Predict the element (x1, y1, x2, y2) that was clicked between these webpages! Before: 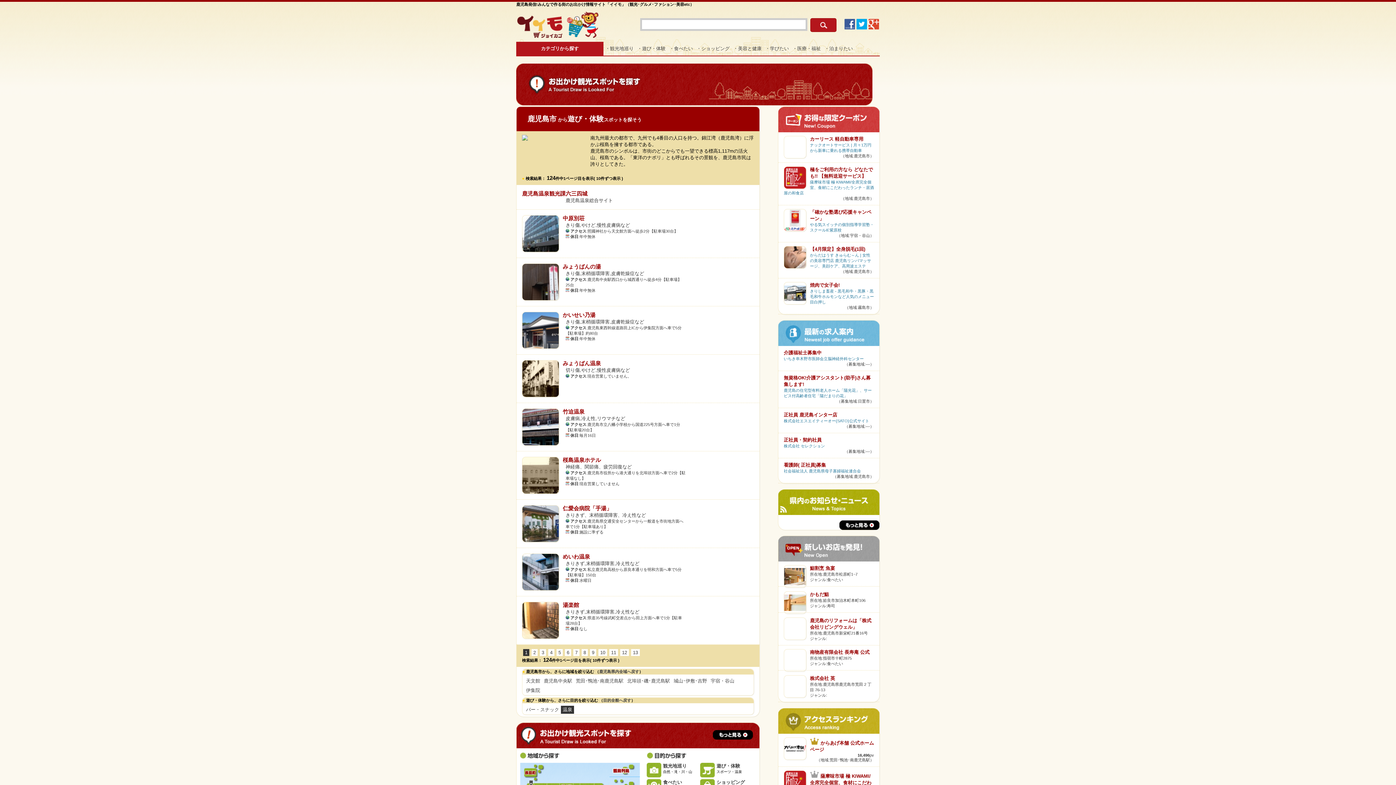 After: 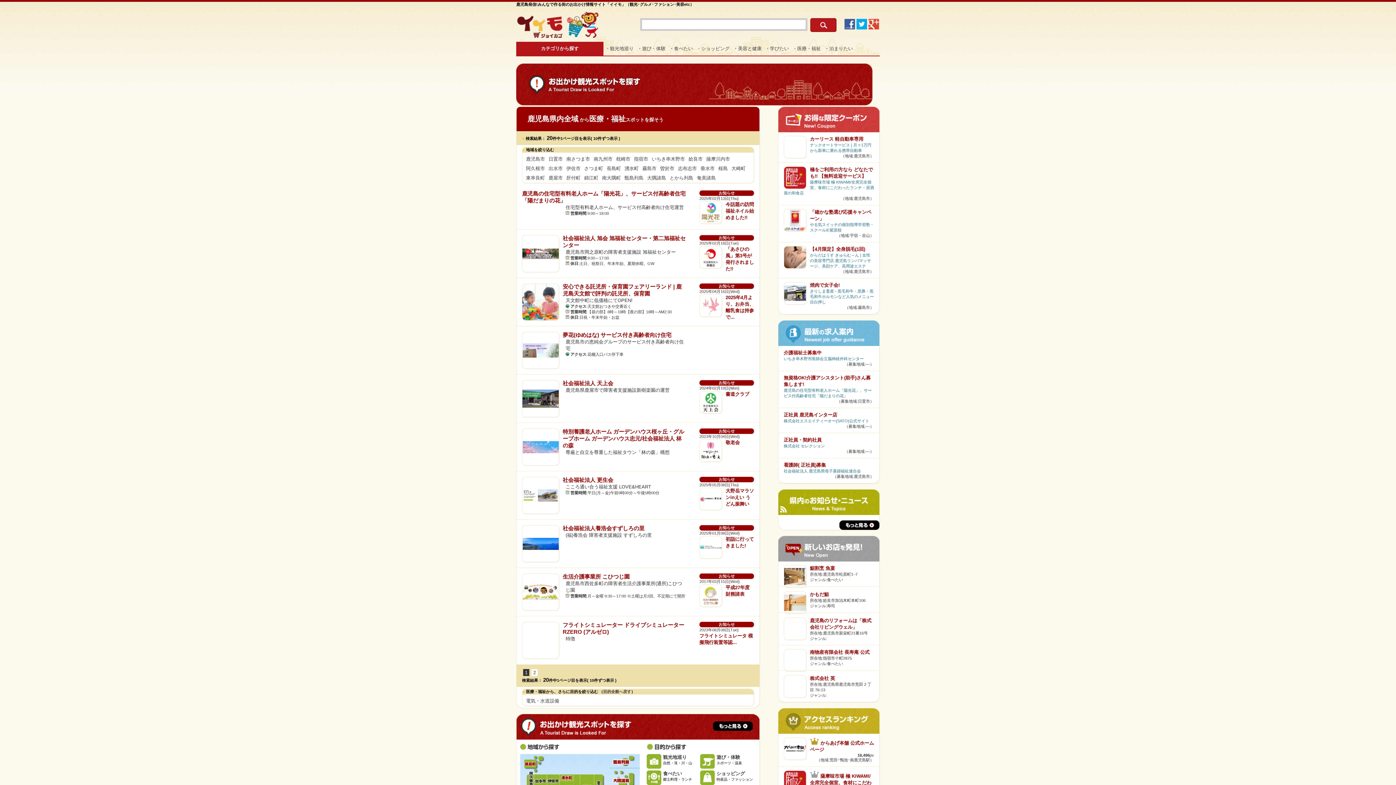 Action: bbox: (790, 41, 822, 55) label: ・医療・福祉